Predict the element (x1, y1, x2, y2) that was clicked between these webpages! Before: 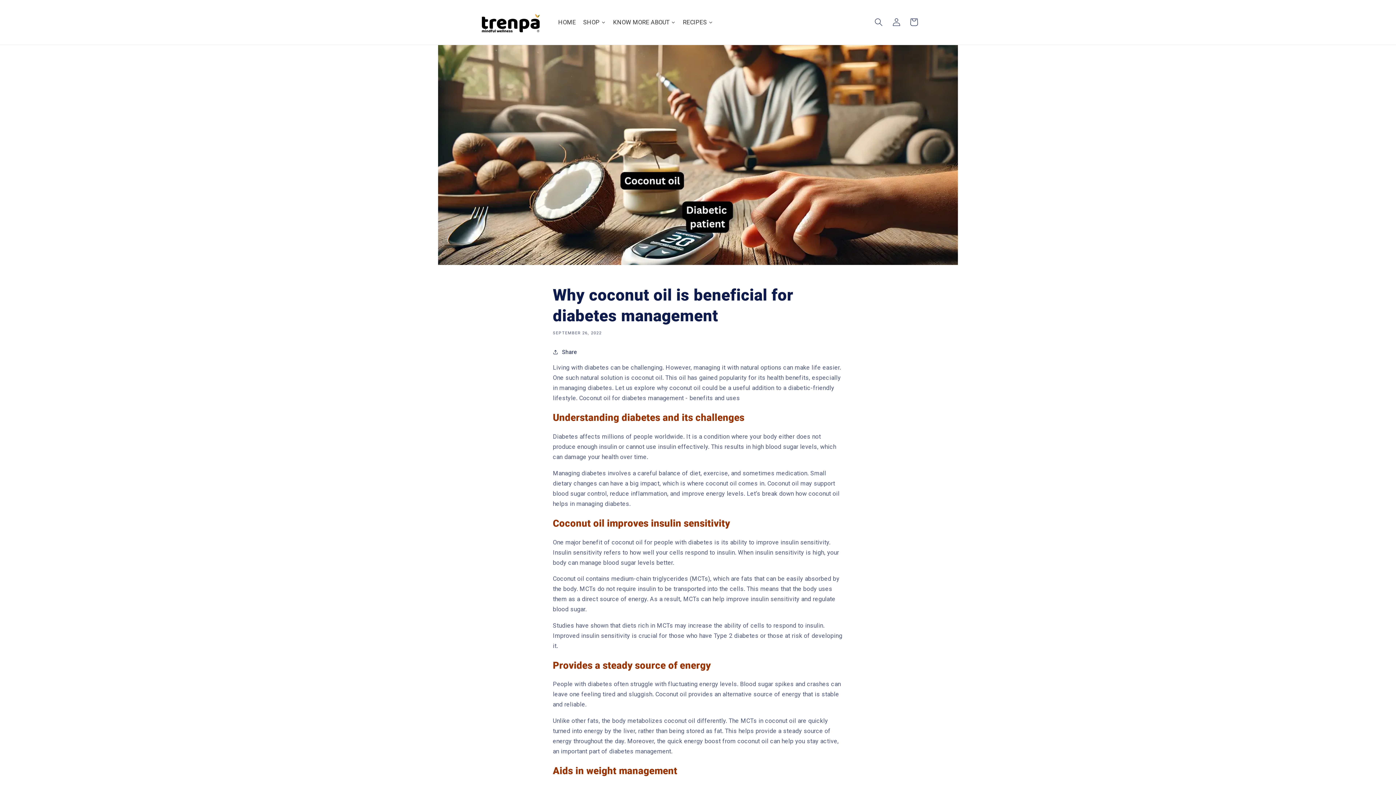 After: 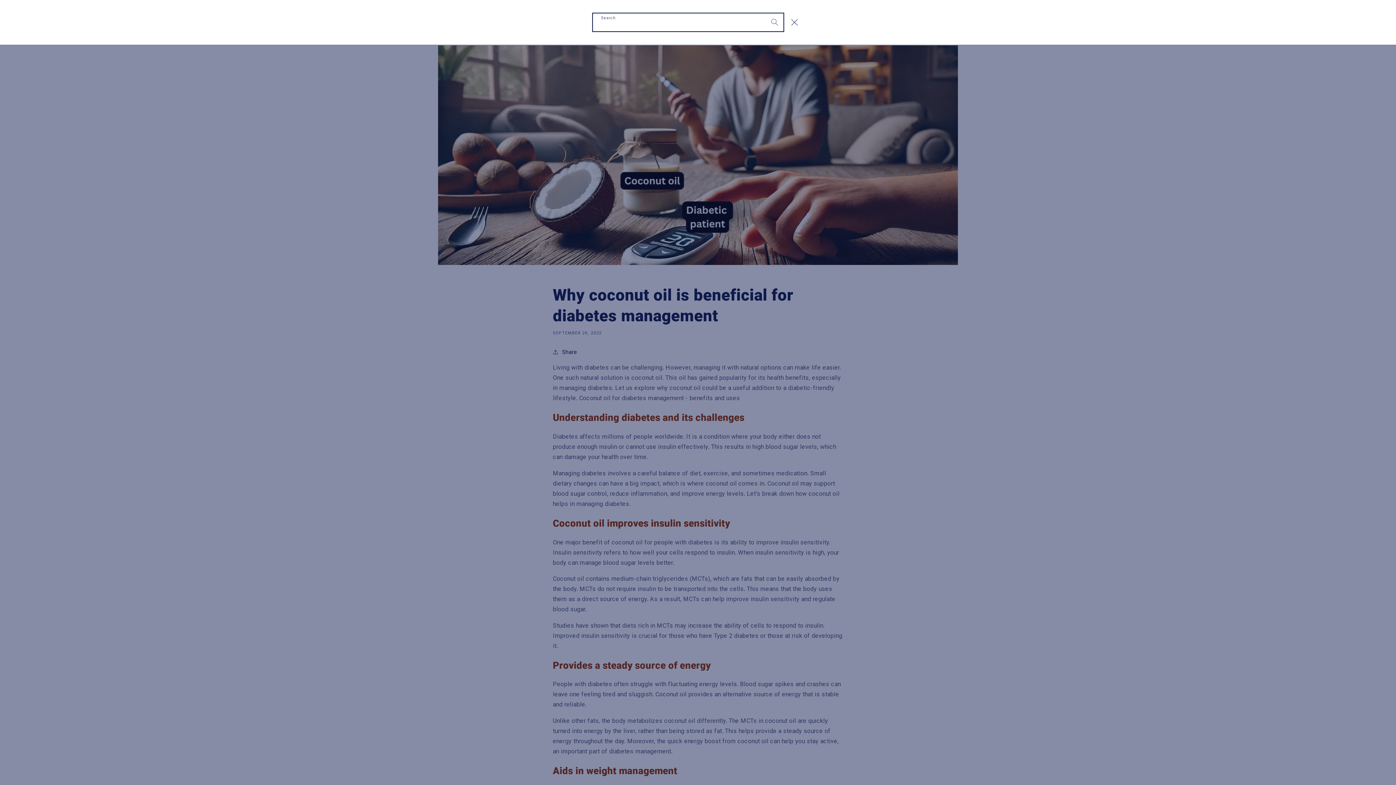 Action: bbox: (870, 13, 887, 31) label: Search